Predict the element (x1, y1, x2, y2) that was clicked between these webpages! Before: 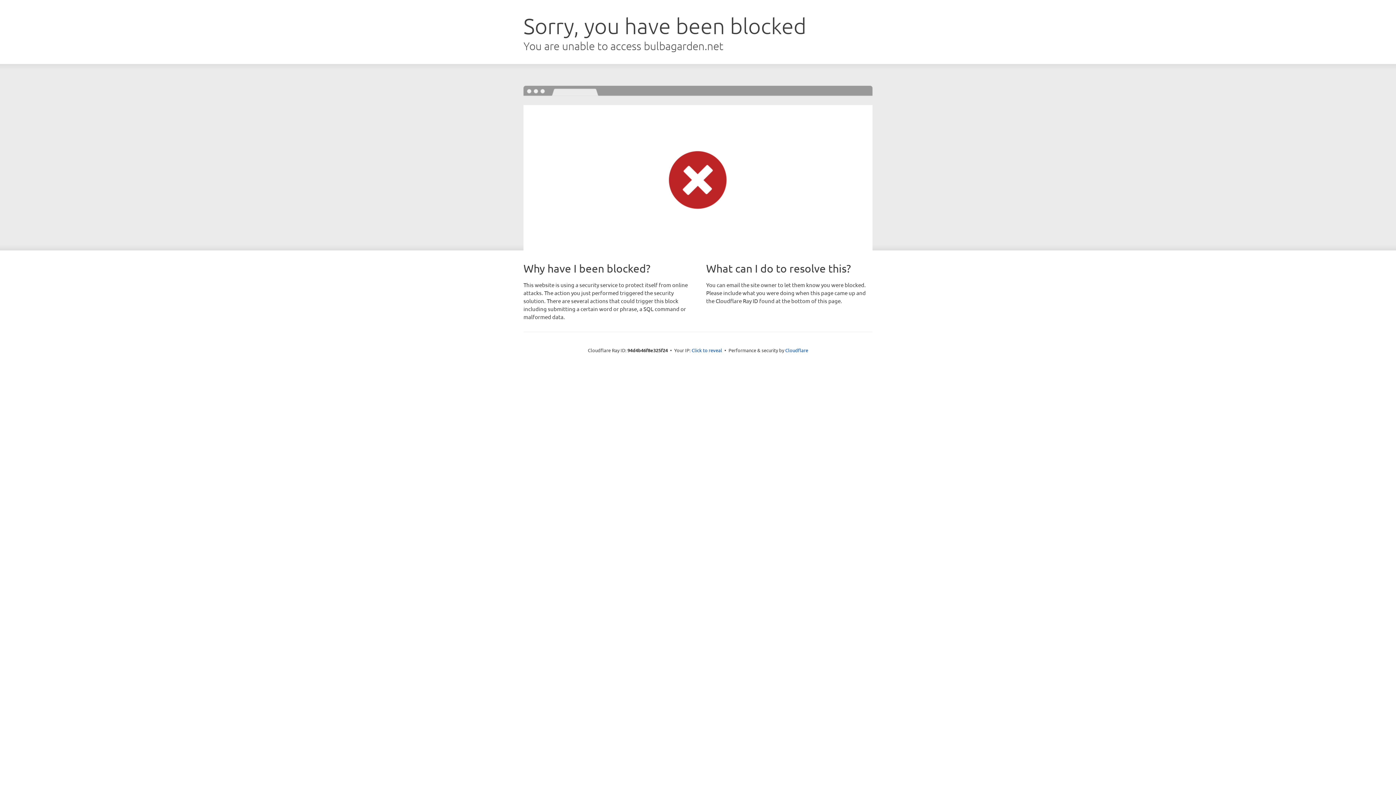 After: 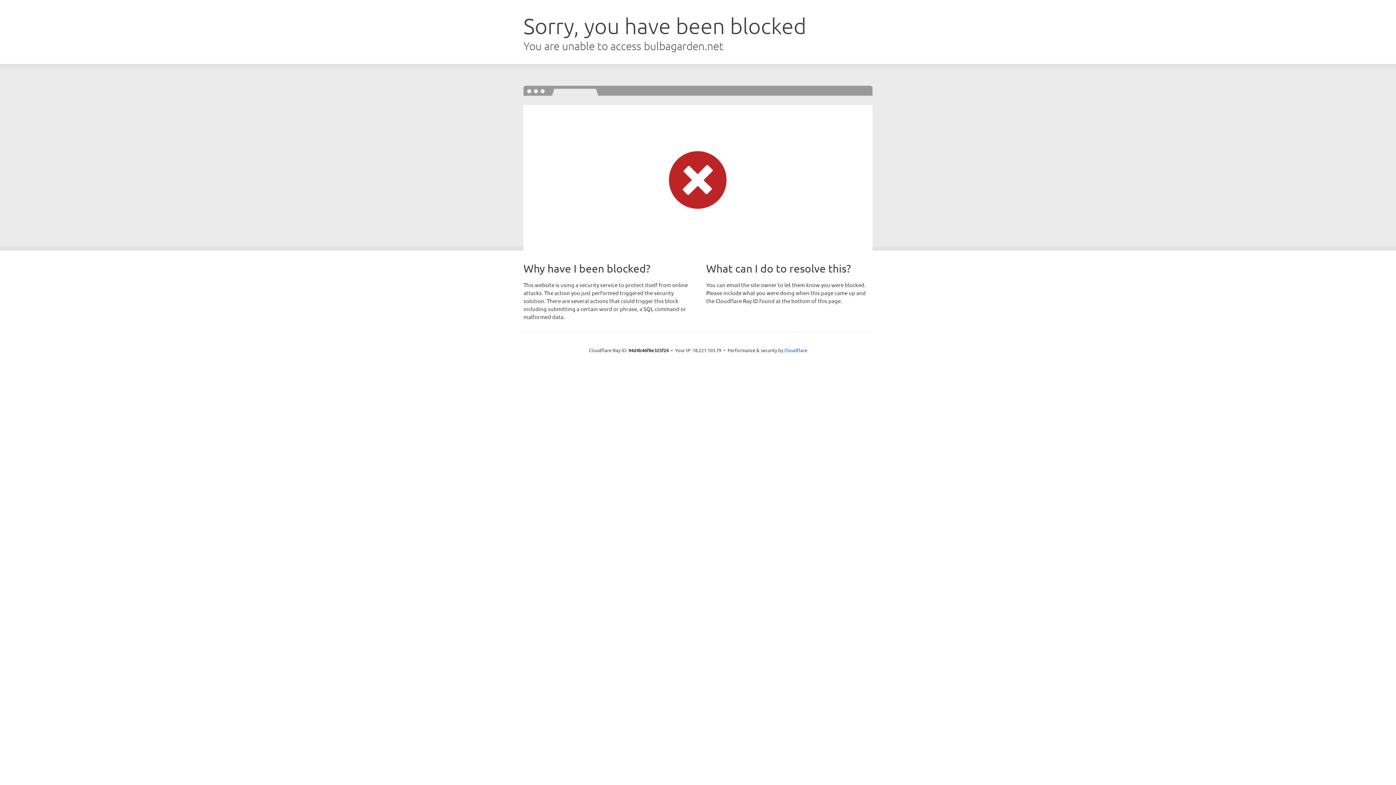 Action: label: Click to reveal bbox: (691, 346, 722, 353)